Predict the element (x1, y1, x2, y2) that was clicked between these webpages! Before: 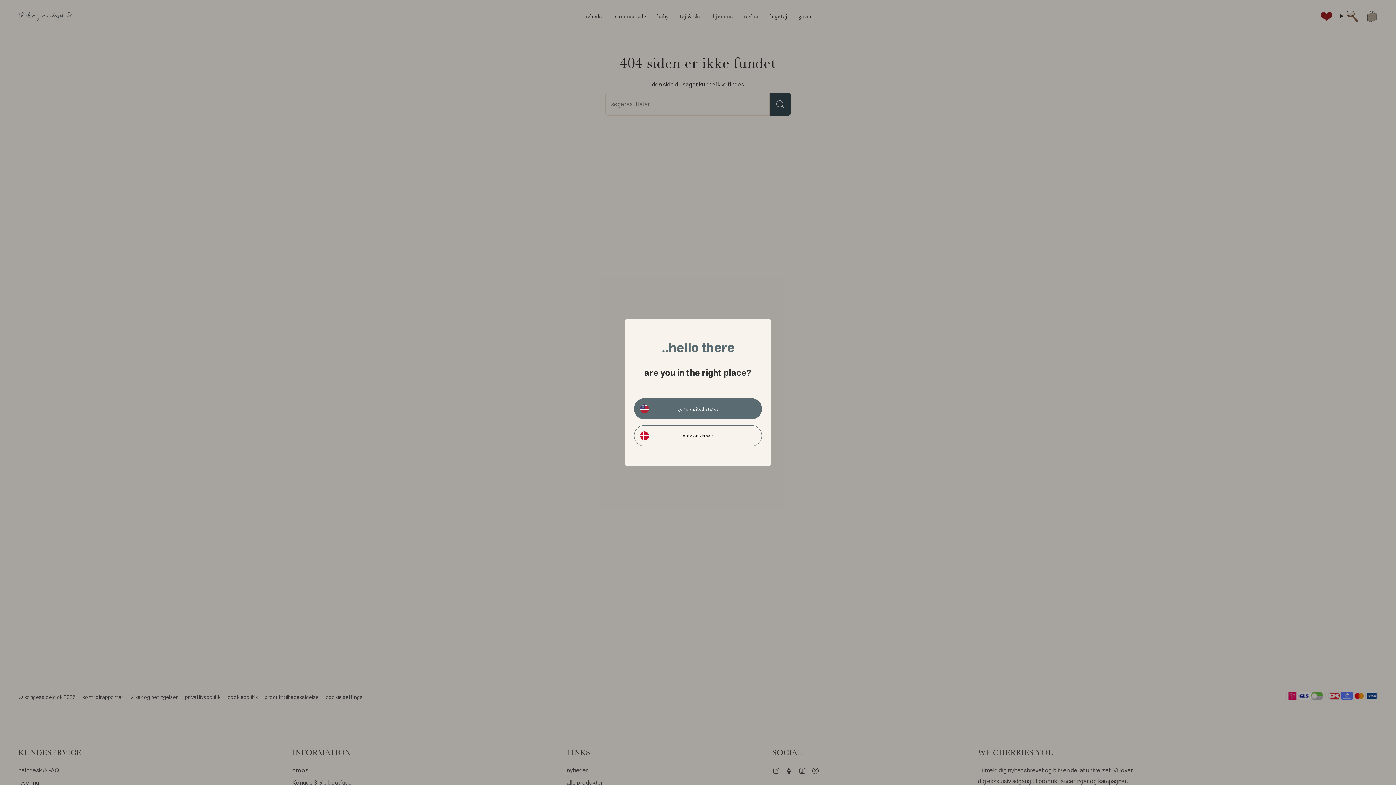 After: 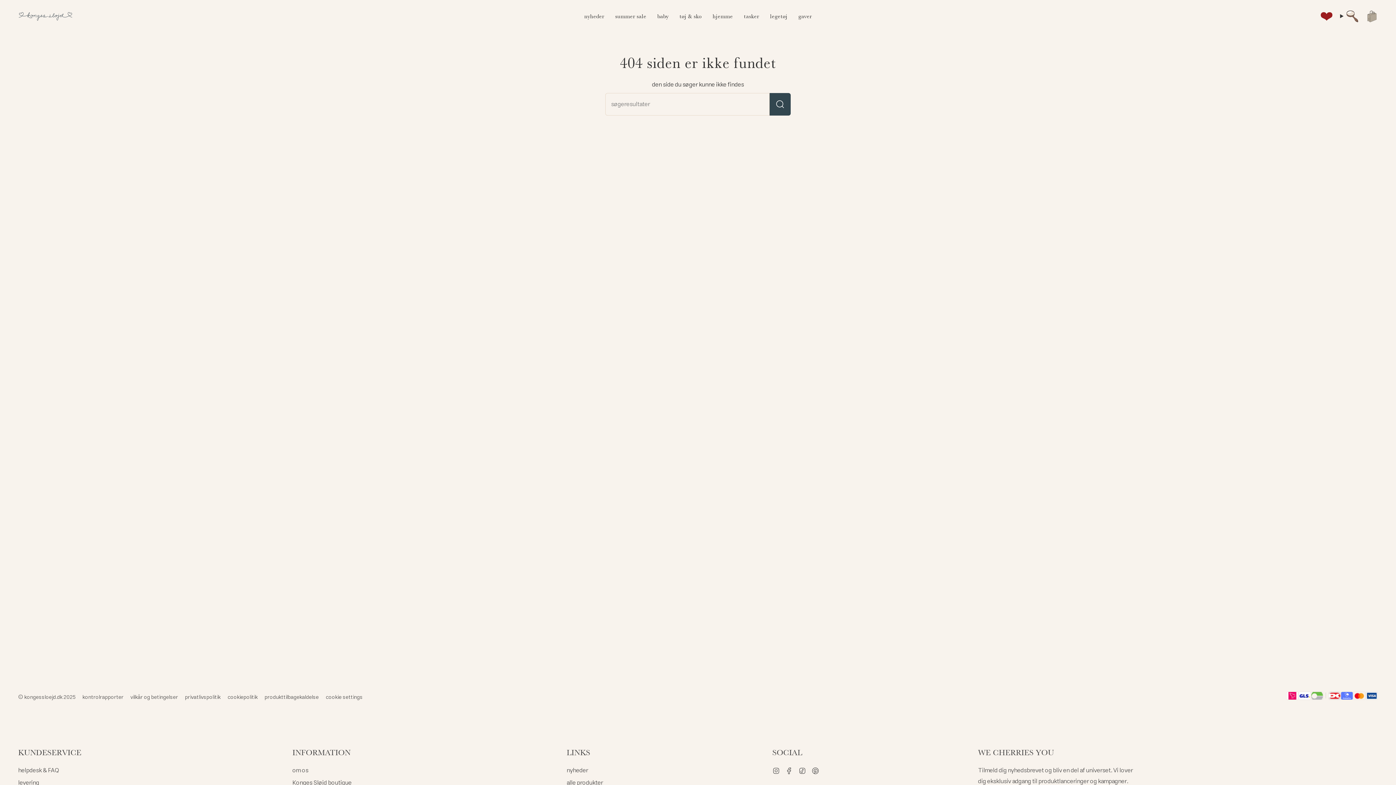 Action: bbox: (634, 425, 762, 446) label: stay on dansk